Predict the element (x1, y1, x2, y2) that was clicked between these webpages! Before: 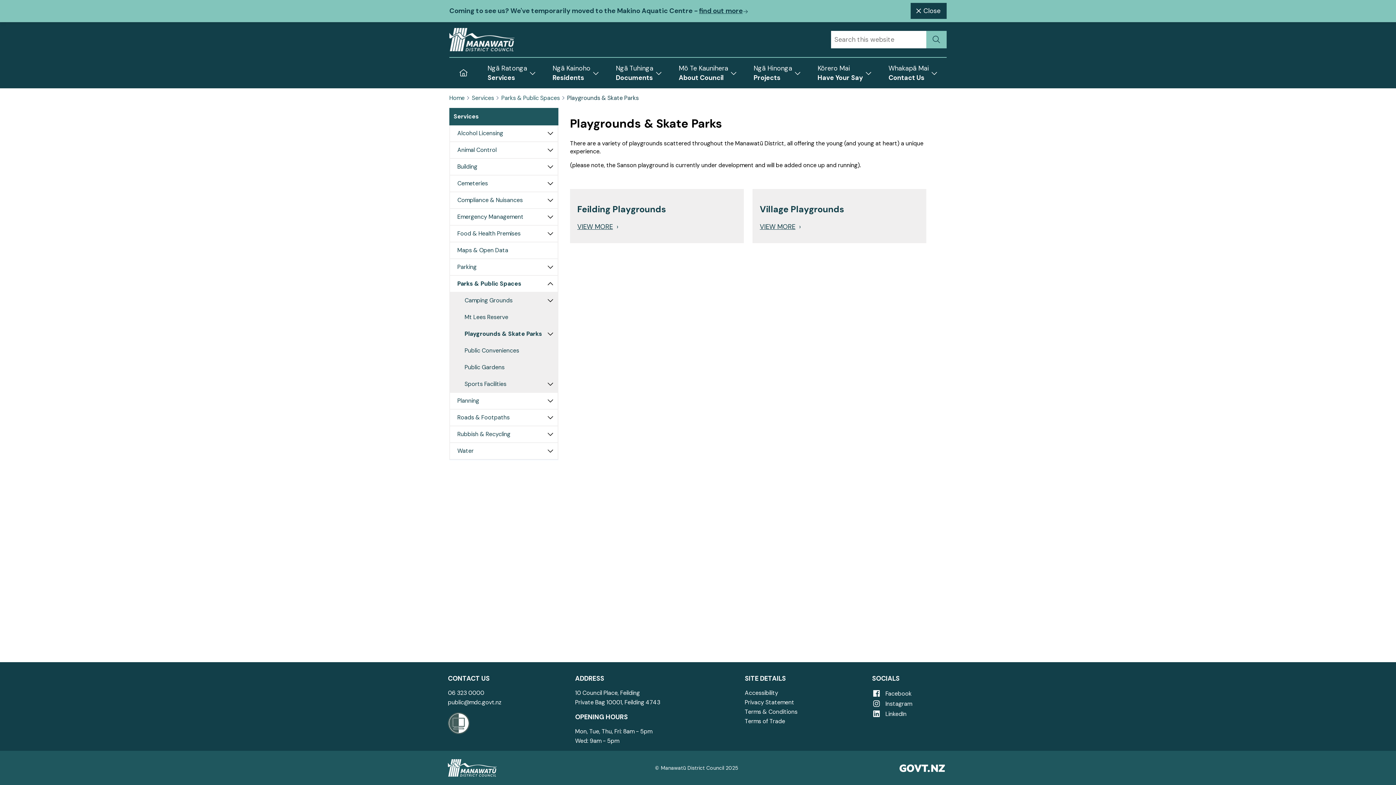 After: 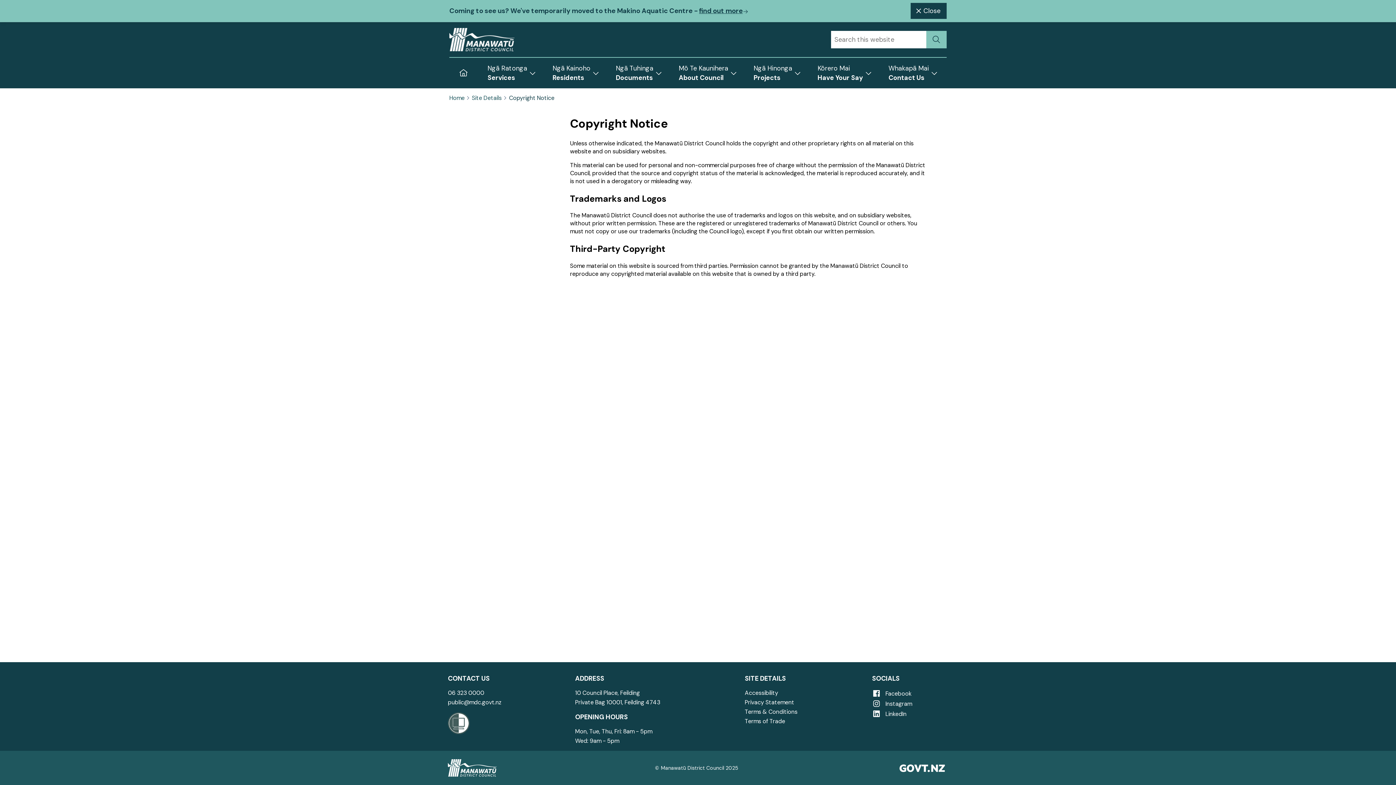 Action: label: © Manawatū District Council 2025 bbox: (655, 765, 738, 771)